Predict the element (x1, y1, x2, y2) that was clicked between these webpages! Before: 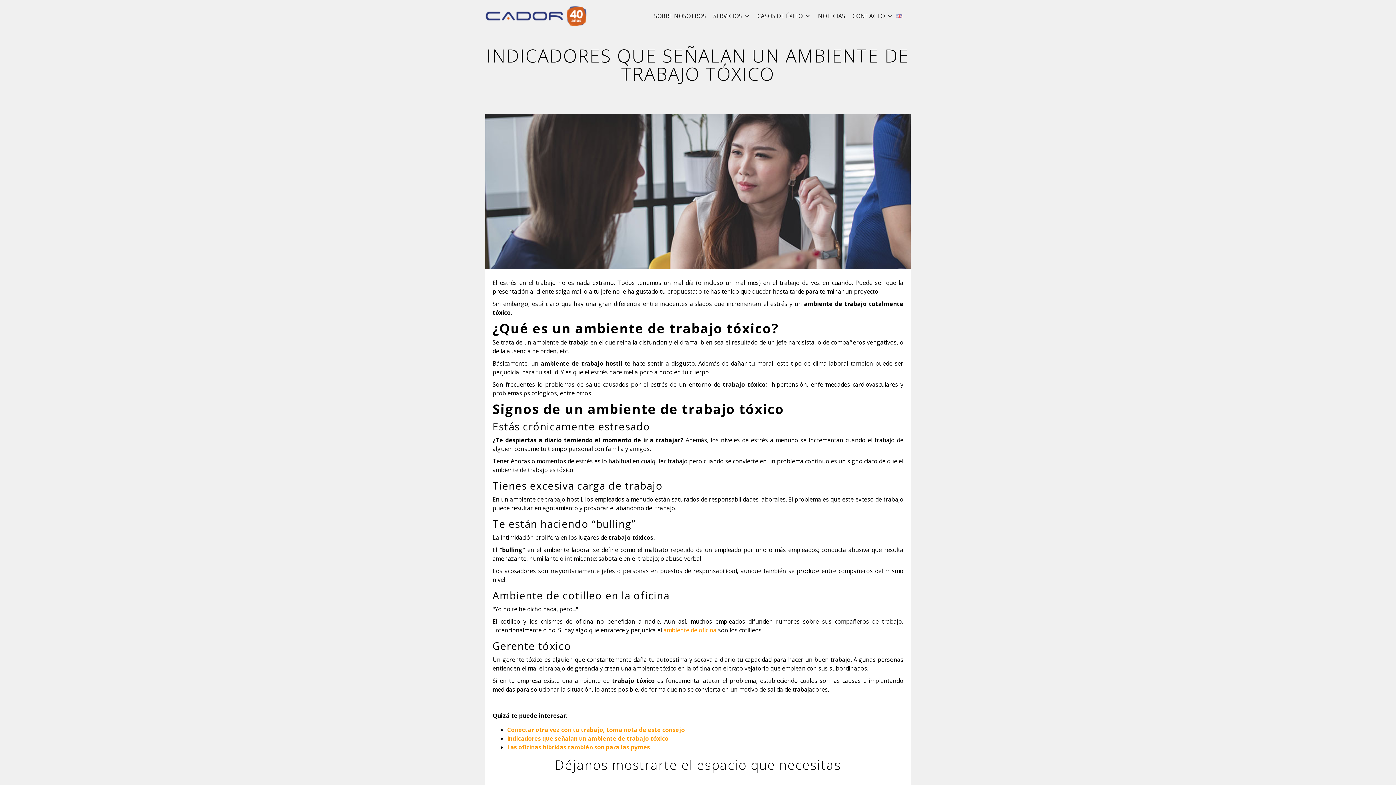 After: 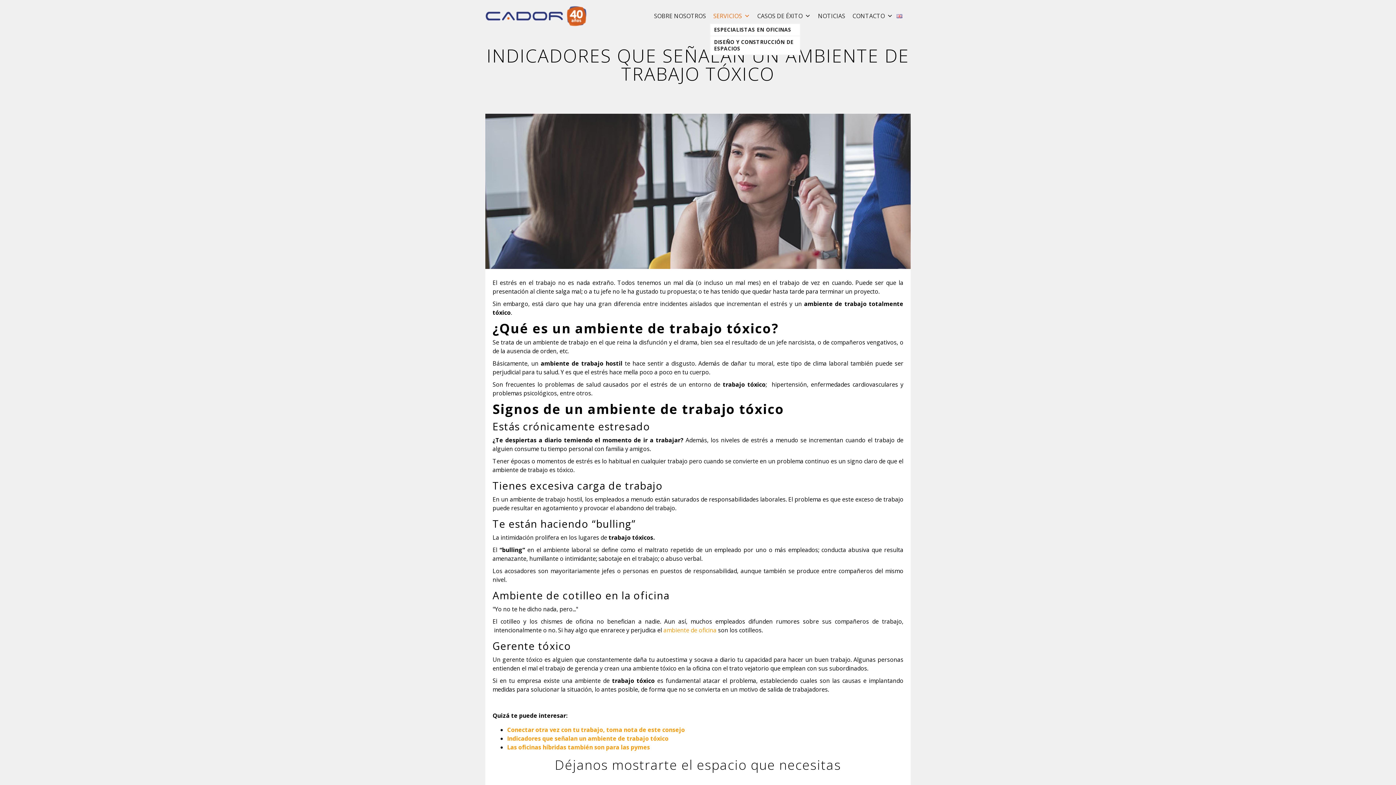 Action: label: SERVICIOS bbox: (709, 8, 753, 23)